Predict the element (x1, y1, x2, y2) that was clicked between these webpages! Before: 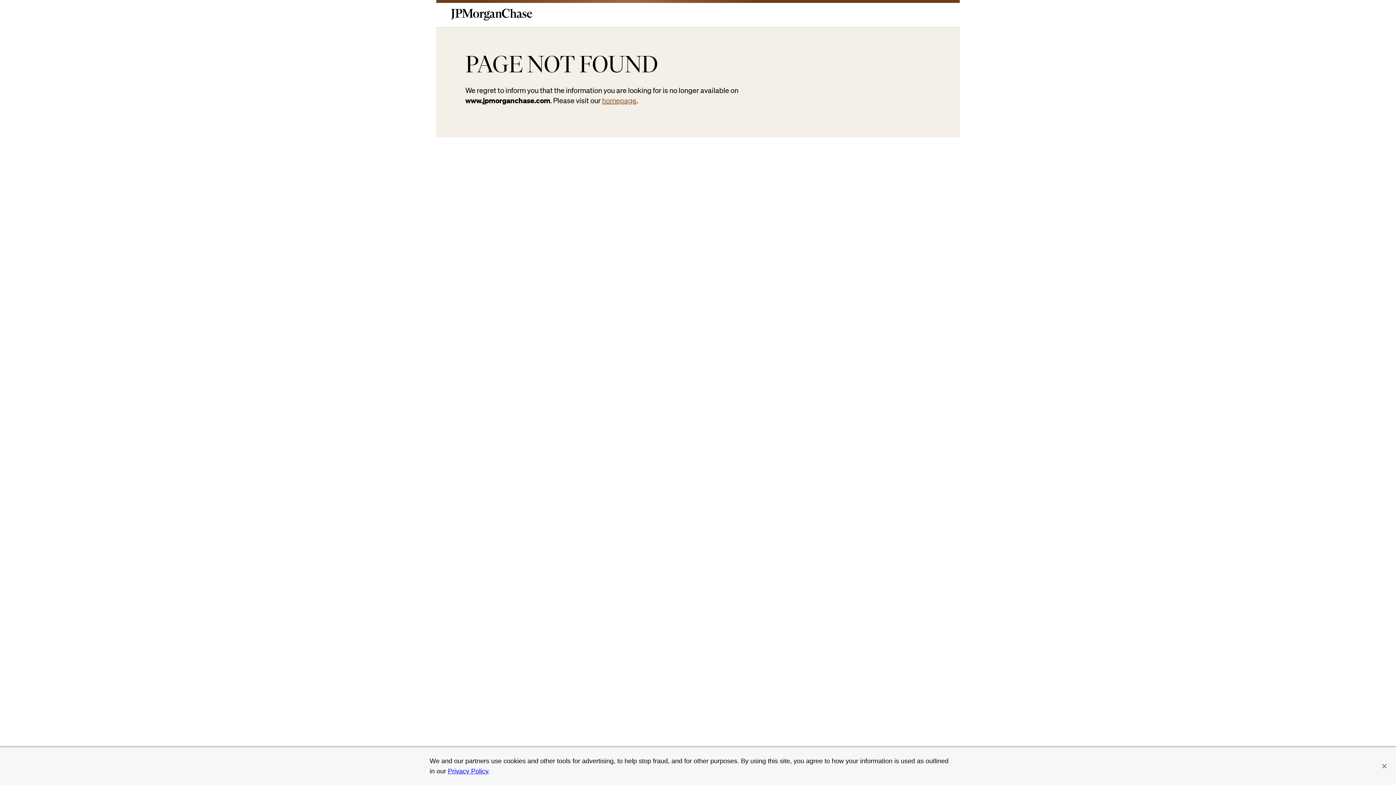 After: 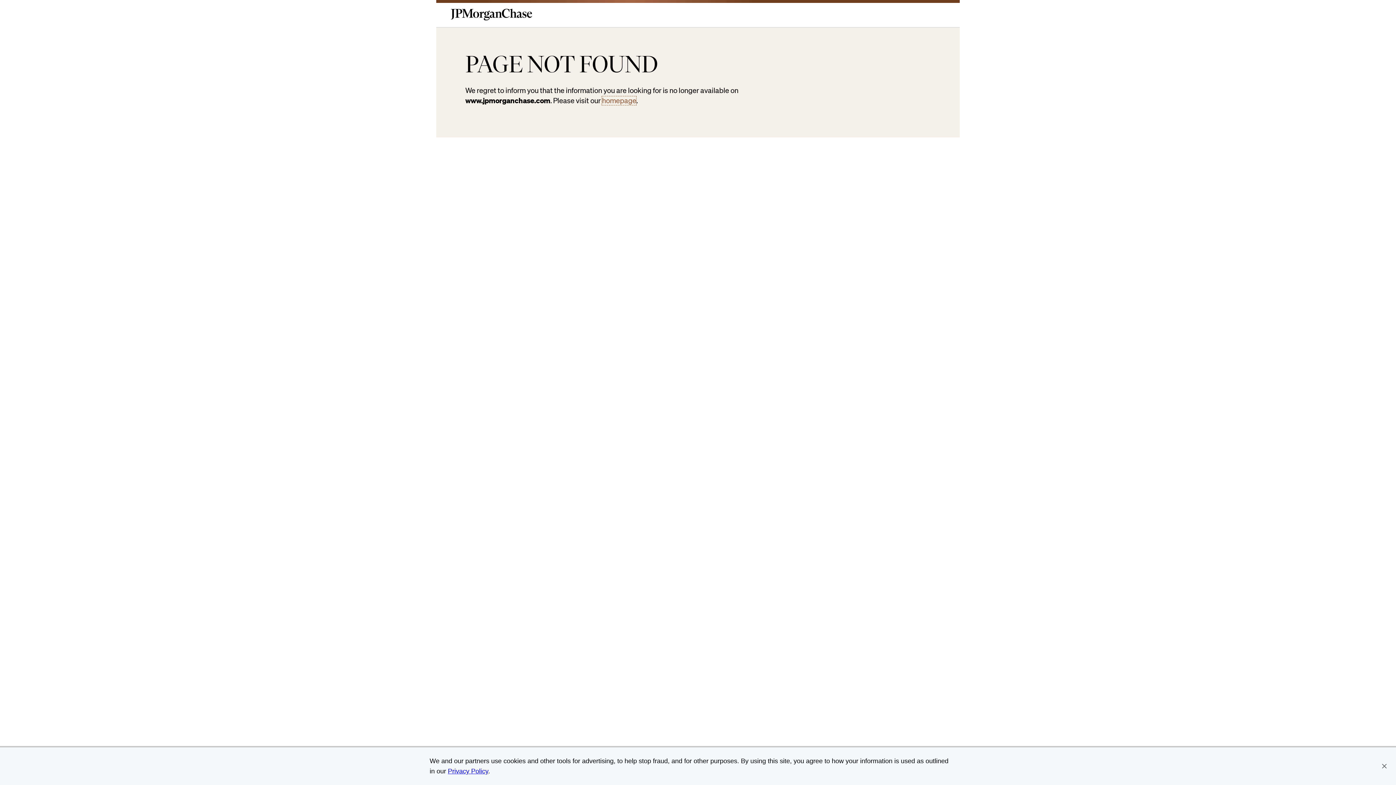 Action: label: homepage bbox: (602, 96, 636, 105)